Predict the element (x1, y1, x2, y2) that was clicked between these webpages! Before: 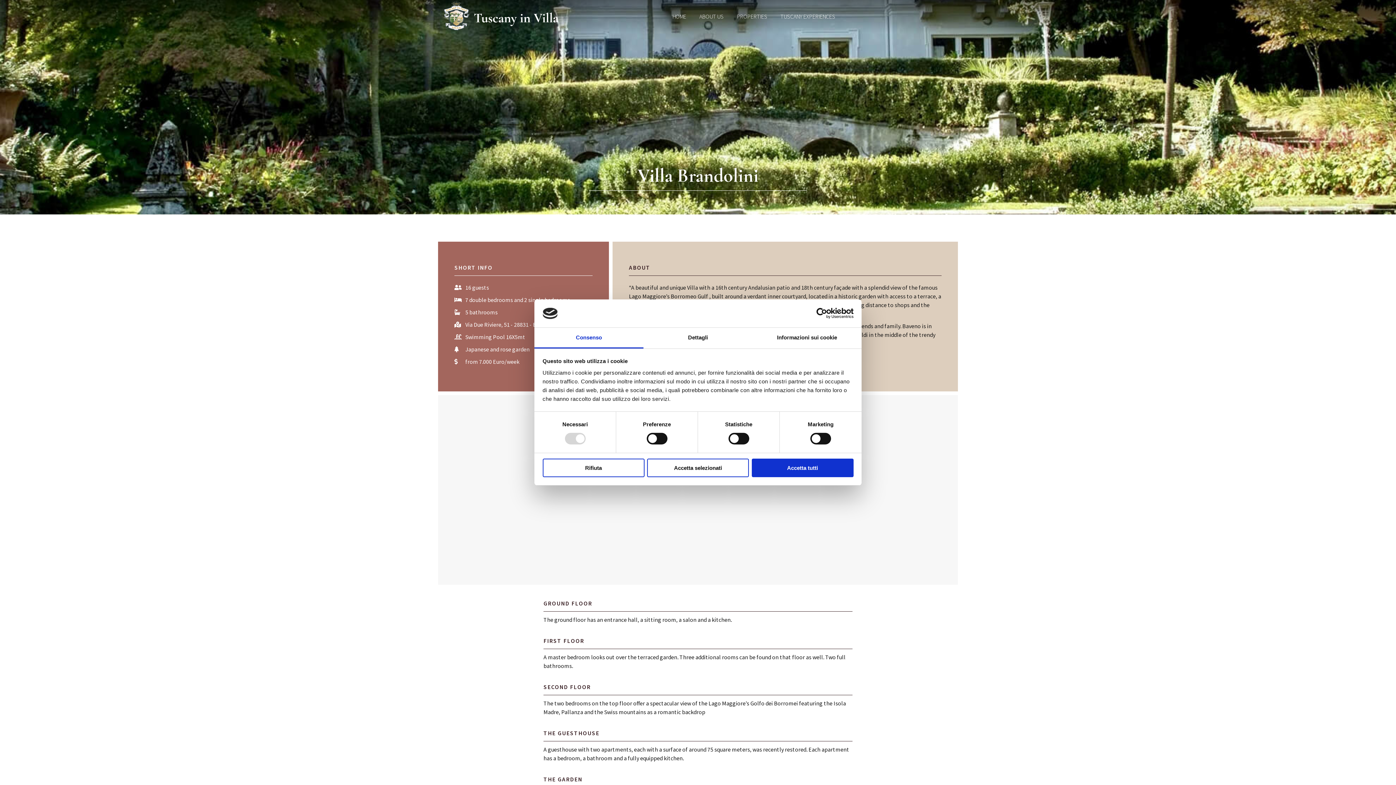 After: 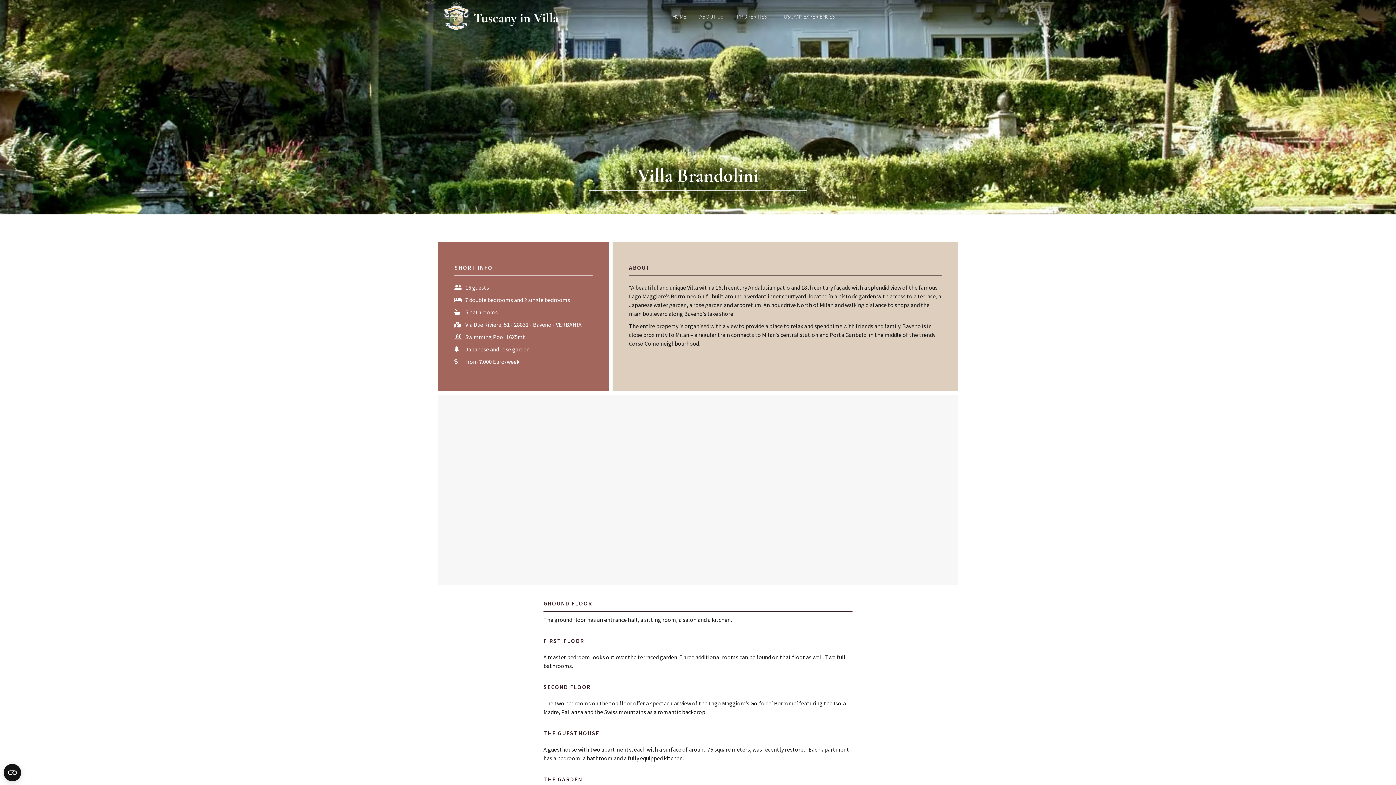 Action: bbox: (647, 458, 749, 477) label: Accetta selezionati